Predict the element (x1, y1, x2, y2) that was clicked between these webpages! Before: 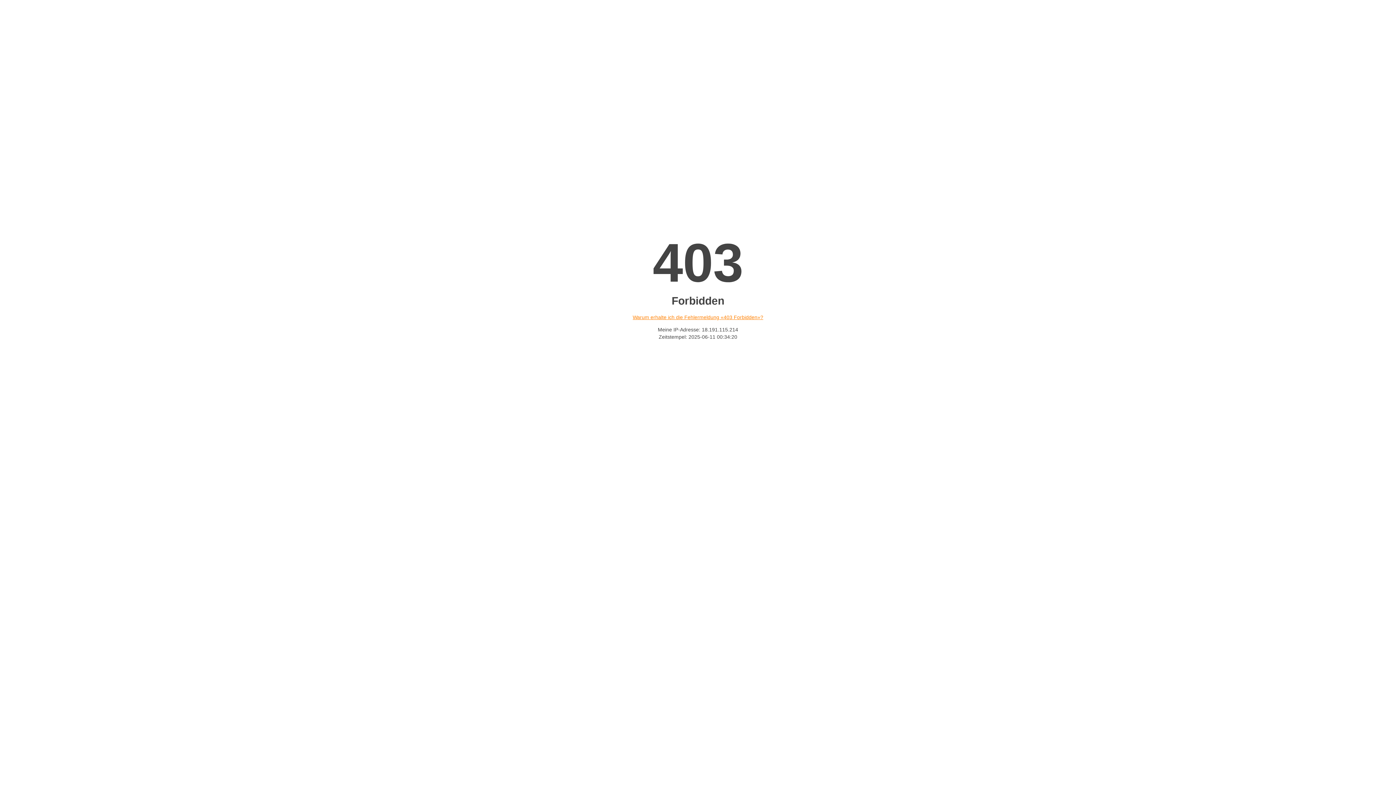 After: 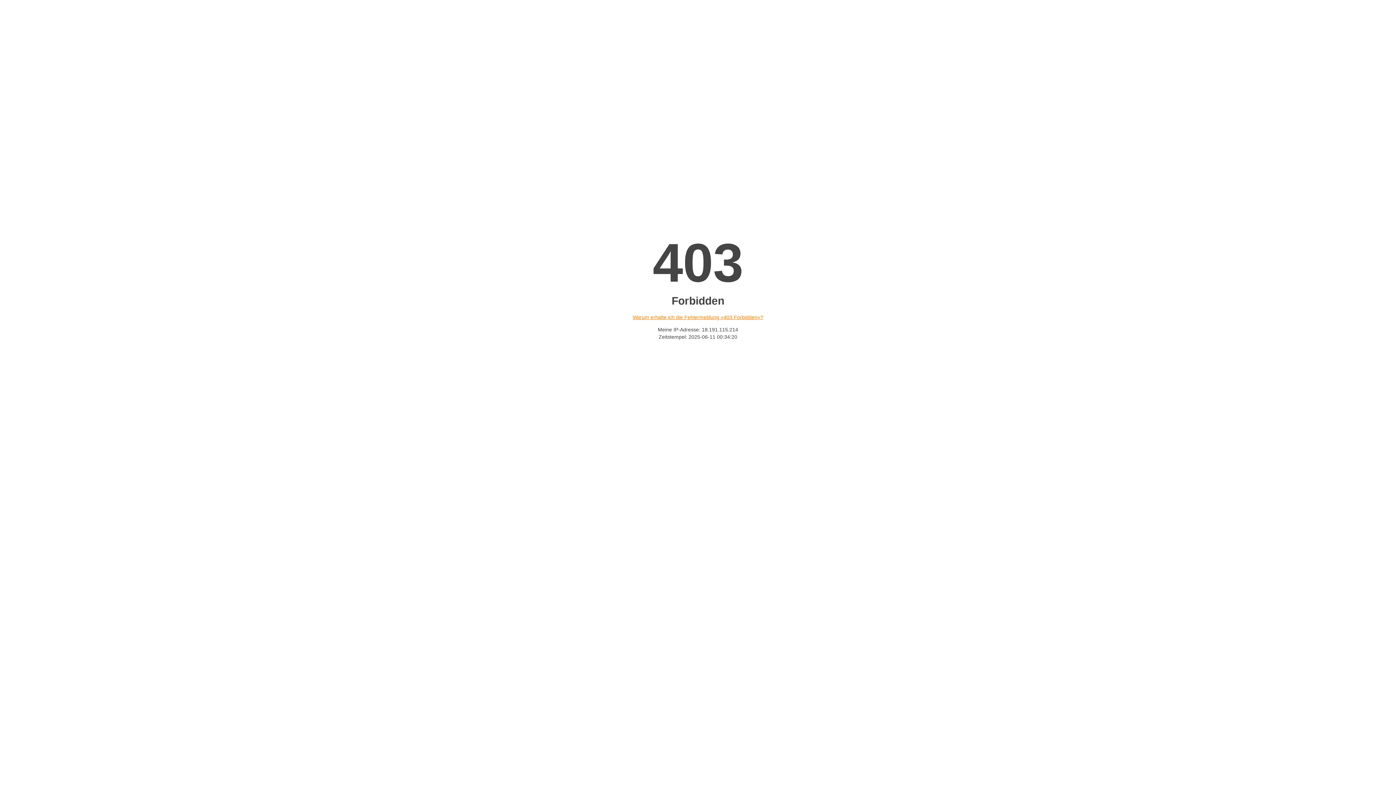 Action: label: Warum erhalte ich die Fehlermeldung «403 Forbidden»? bbox: (632, 314, 763, 320)